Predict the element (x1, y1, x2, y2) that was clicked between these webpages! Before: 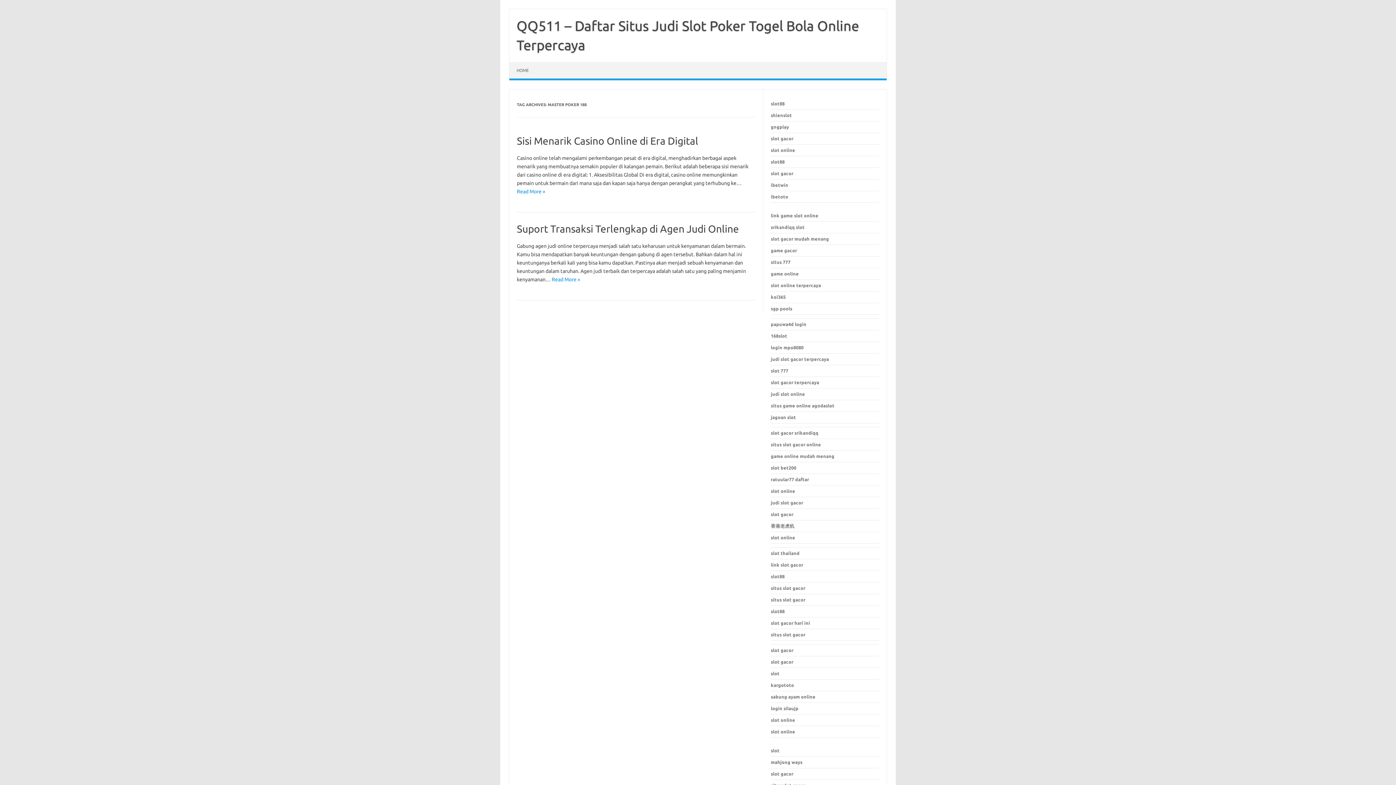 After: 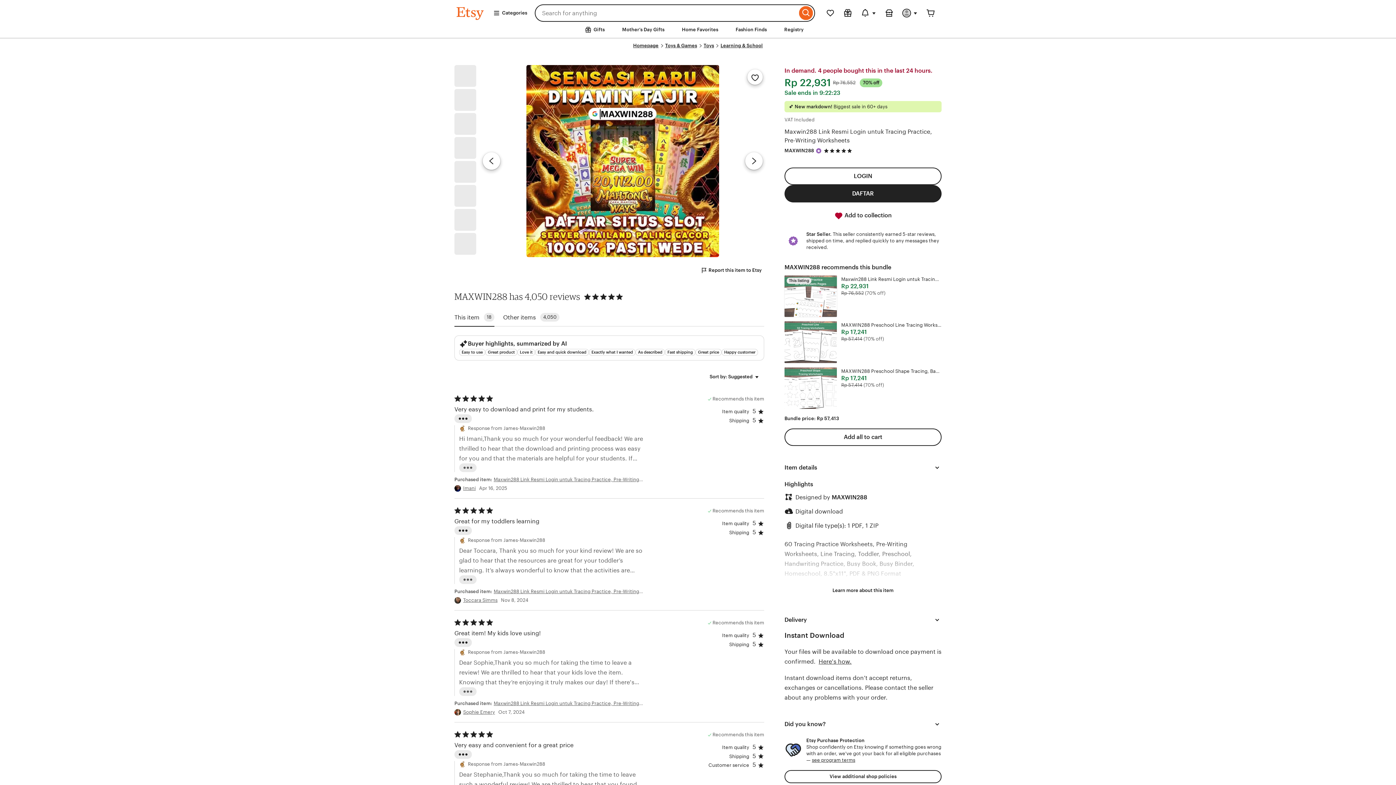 Action: label: slot gacor terpercaya bbox: (771, 380, 819, 385)